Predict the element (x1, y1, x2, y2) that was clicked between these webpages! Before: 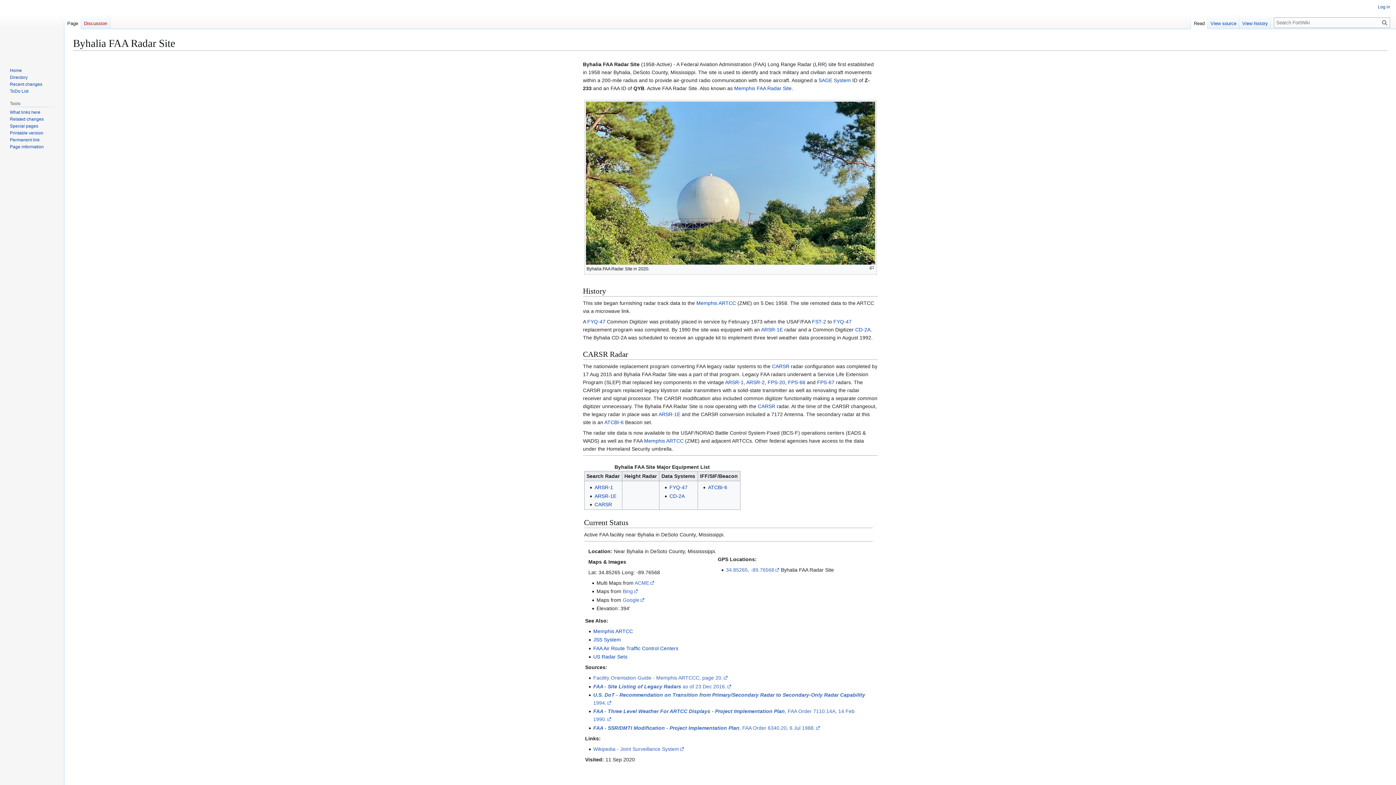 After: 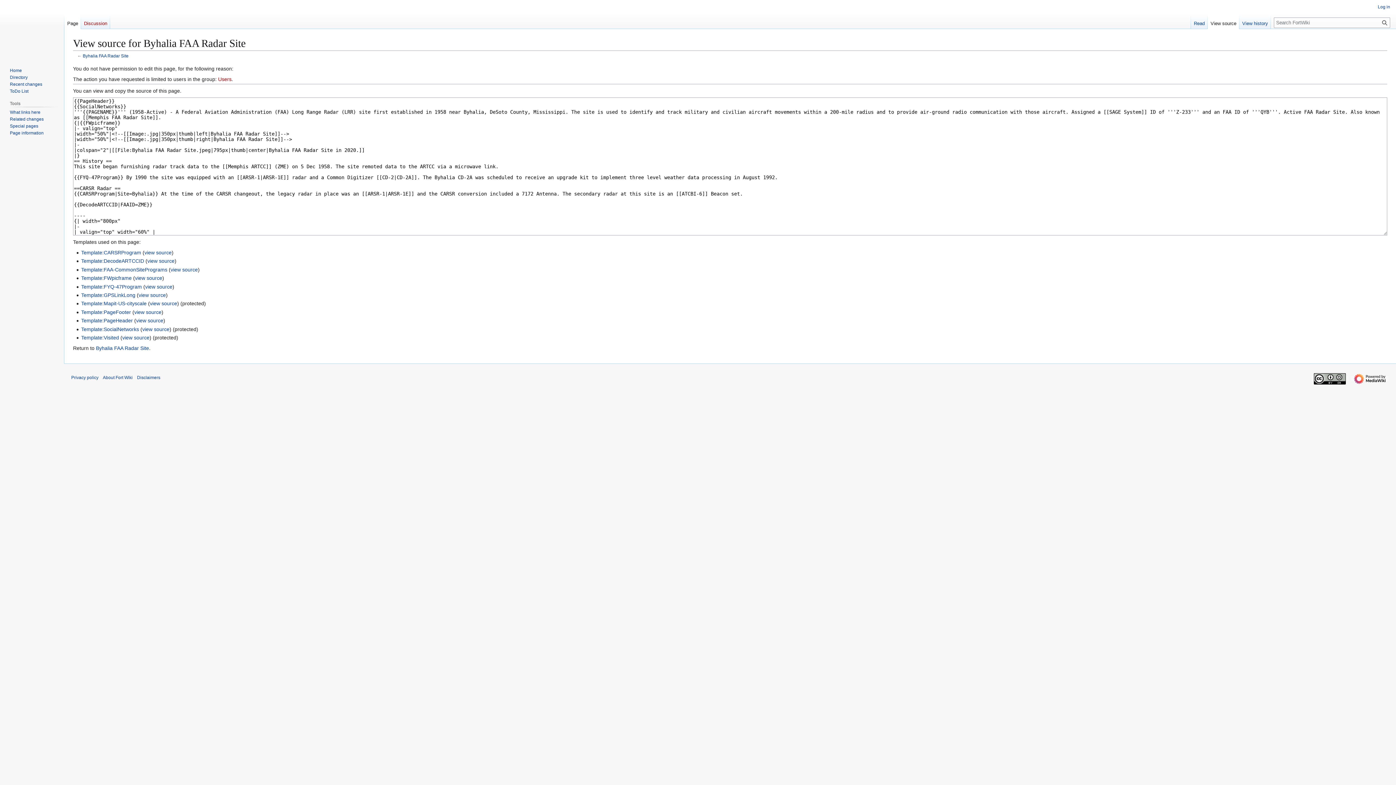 Action: bbox: (1208, 14, 1239, 29) label: View source